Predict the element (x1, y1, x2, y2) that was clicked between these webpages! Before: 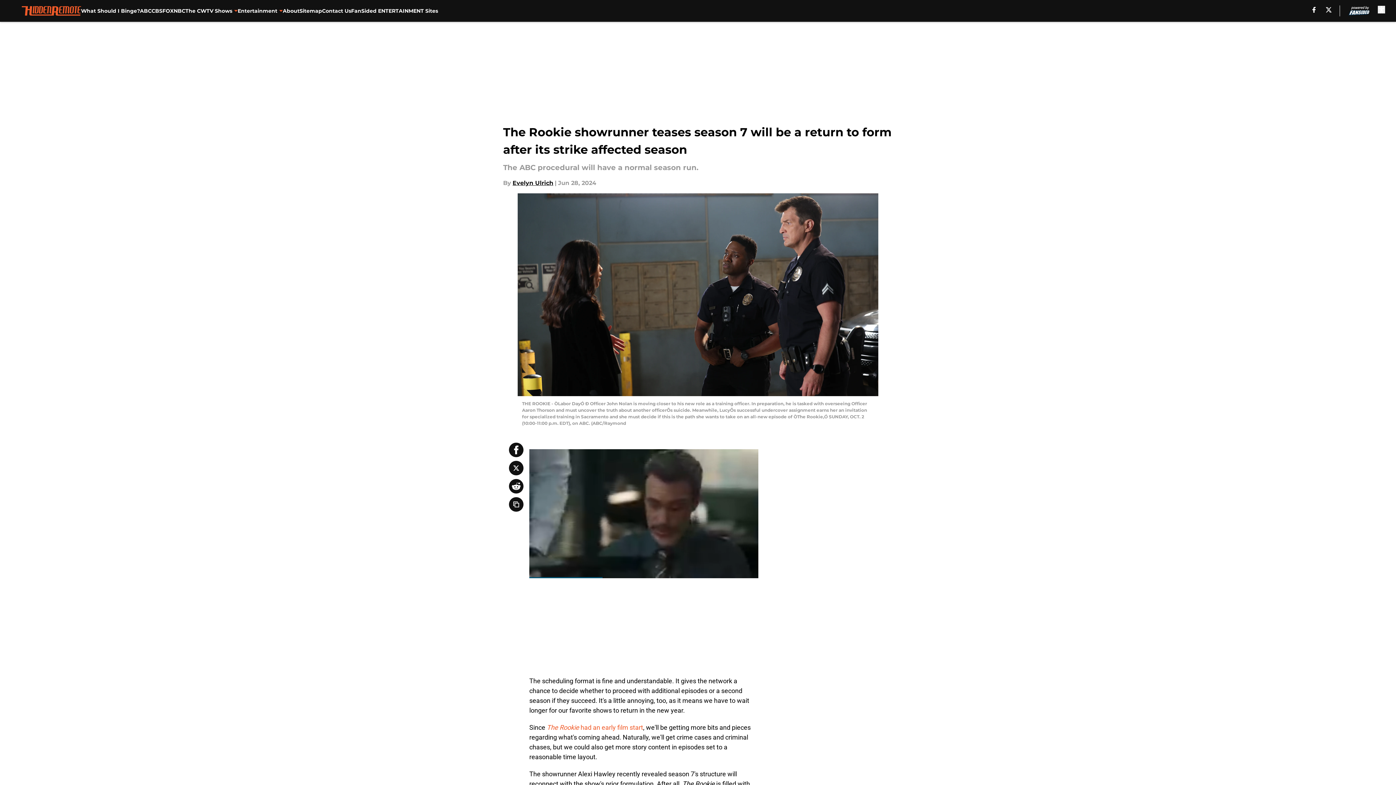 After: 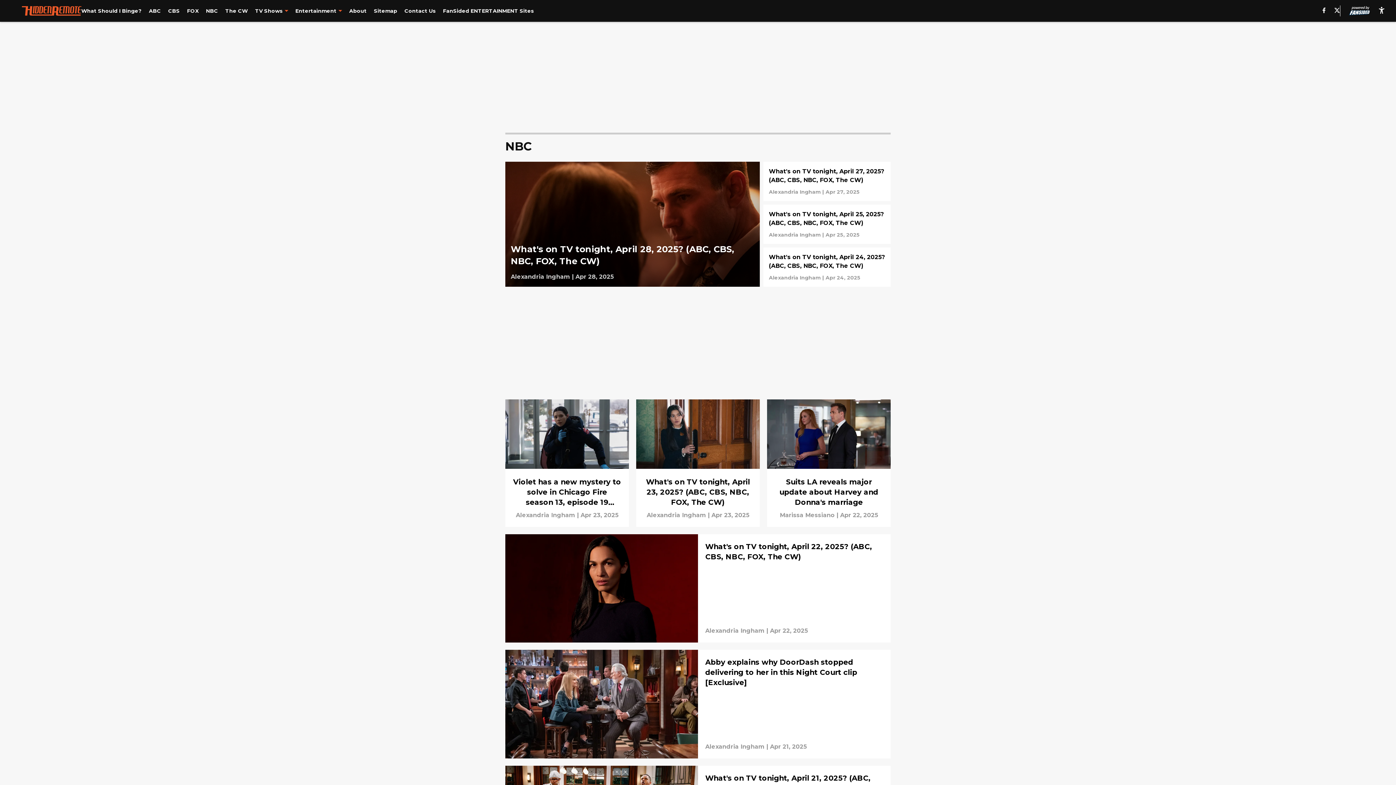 Action: bbox: (173, 0, 185, 21) label: NBC